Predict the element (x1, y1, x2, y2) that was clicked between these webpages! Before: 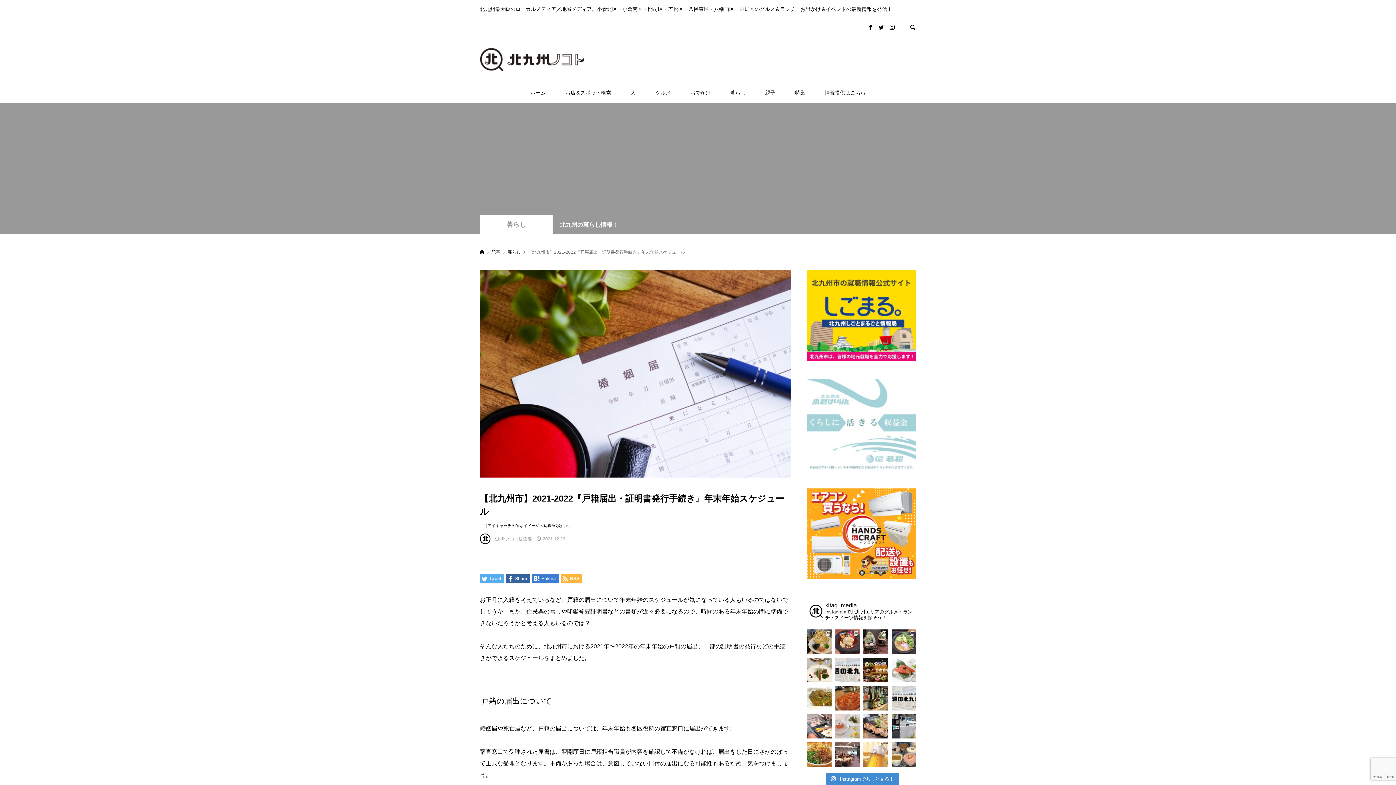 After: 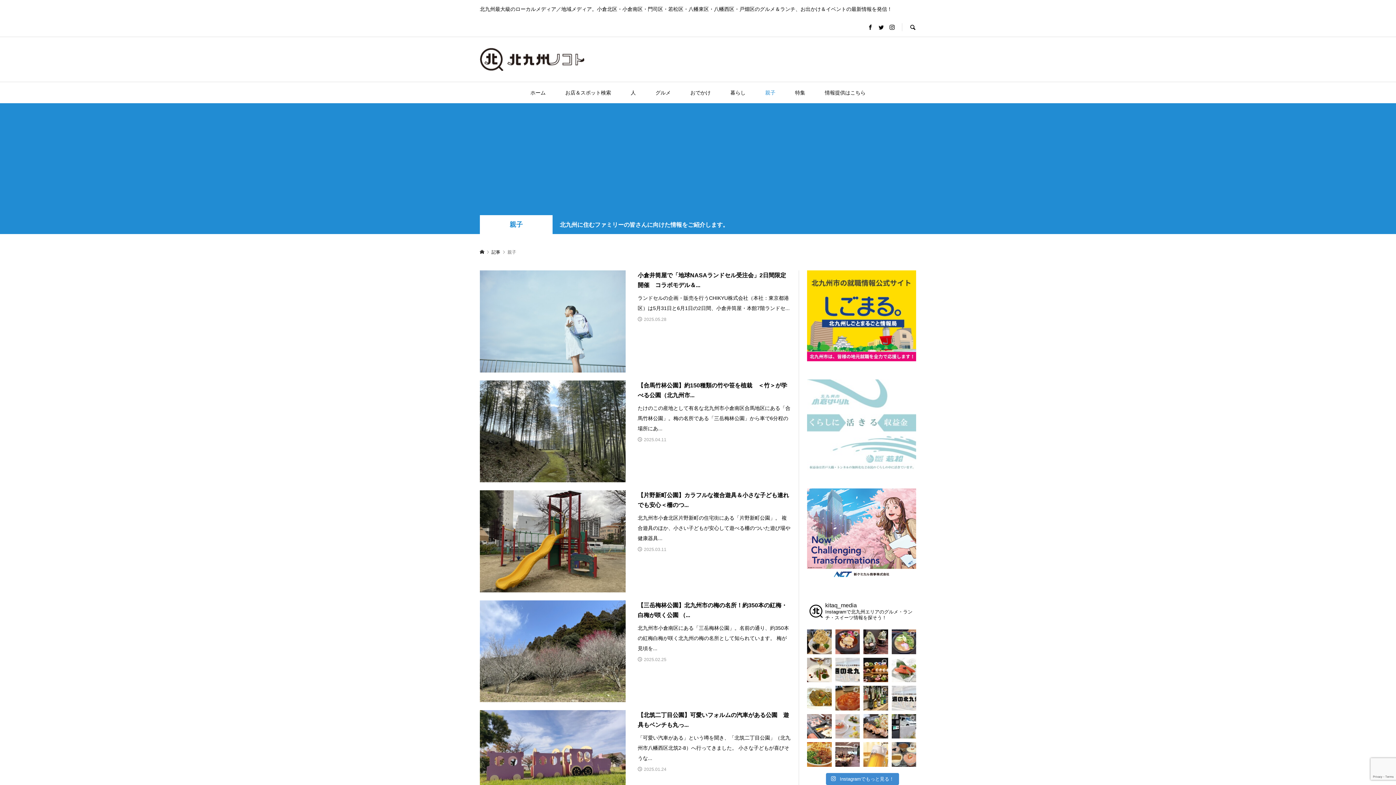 Action: label: 親子 bbox: (756, 82, 784, 103)